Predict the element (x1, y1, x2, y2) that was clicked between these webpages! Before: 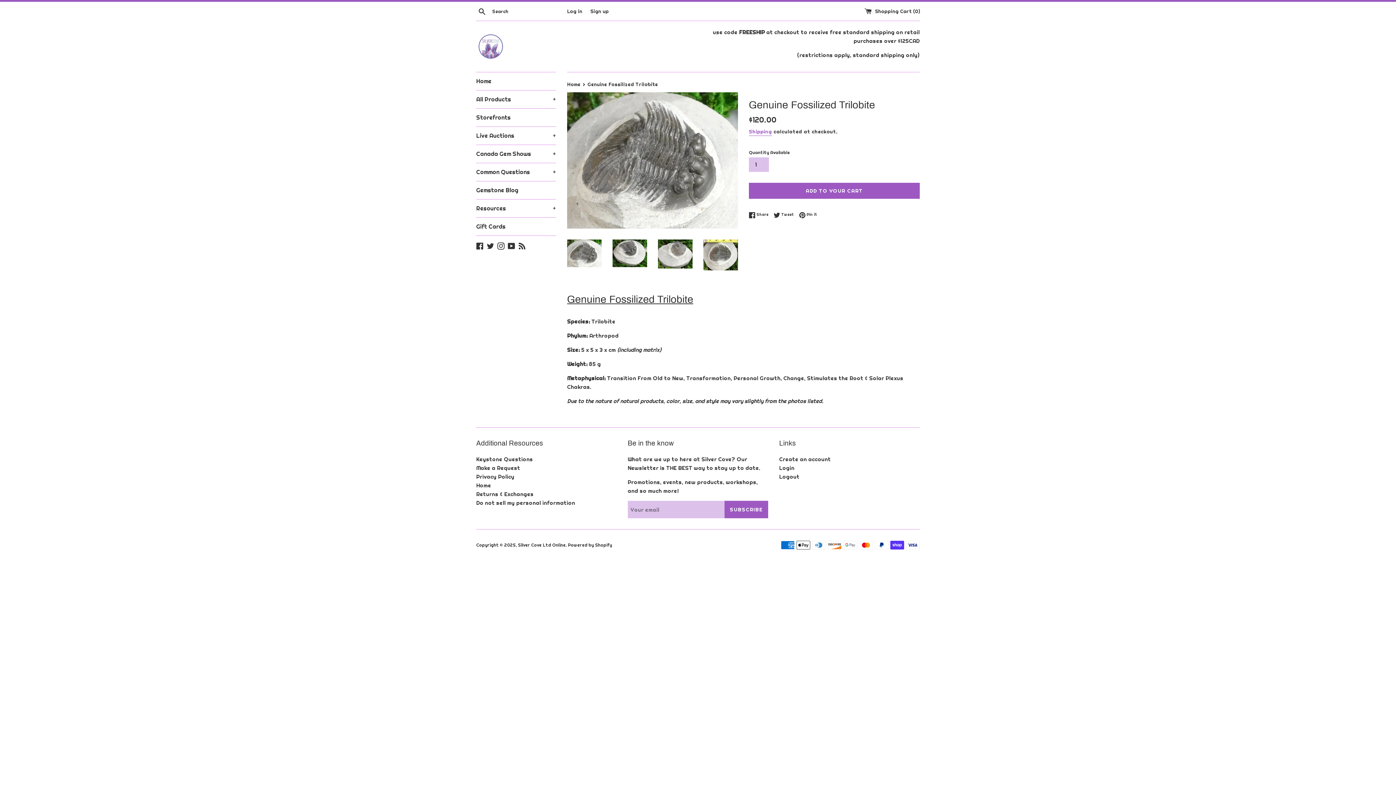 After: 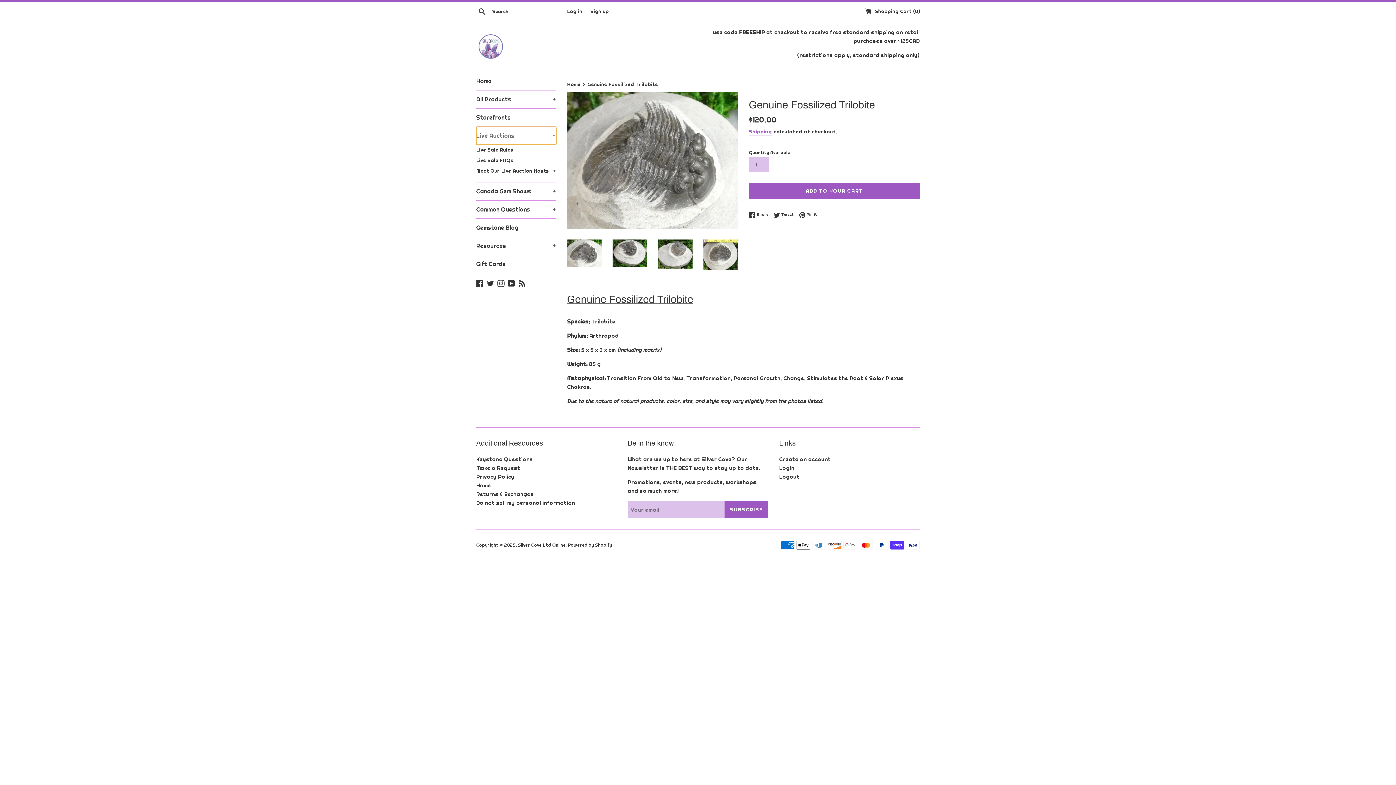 Action: bbox: (476, 126, 556, 144) label: Live Auctions
+